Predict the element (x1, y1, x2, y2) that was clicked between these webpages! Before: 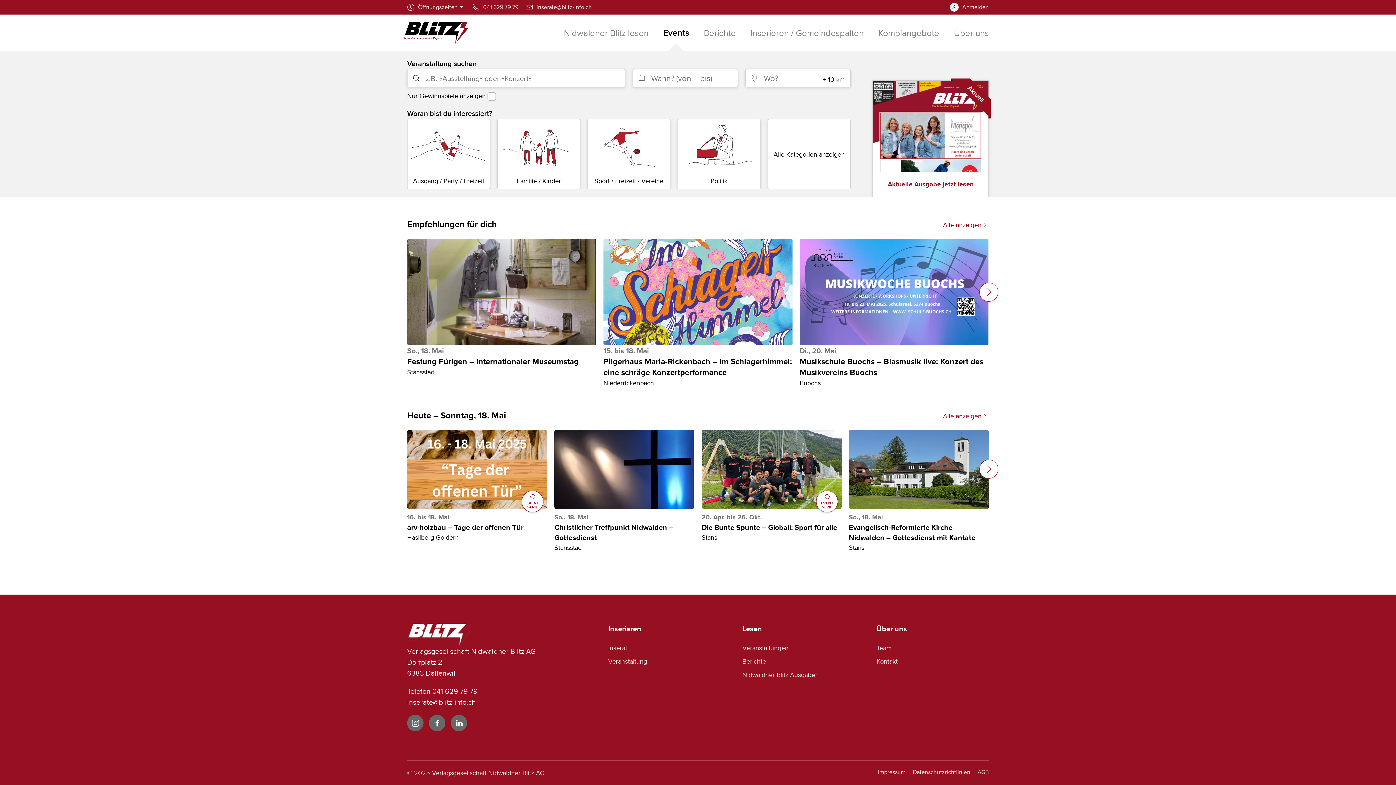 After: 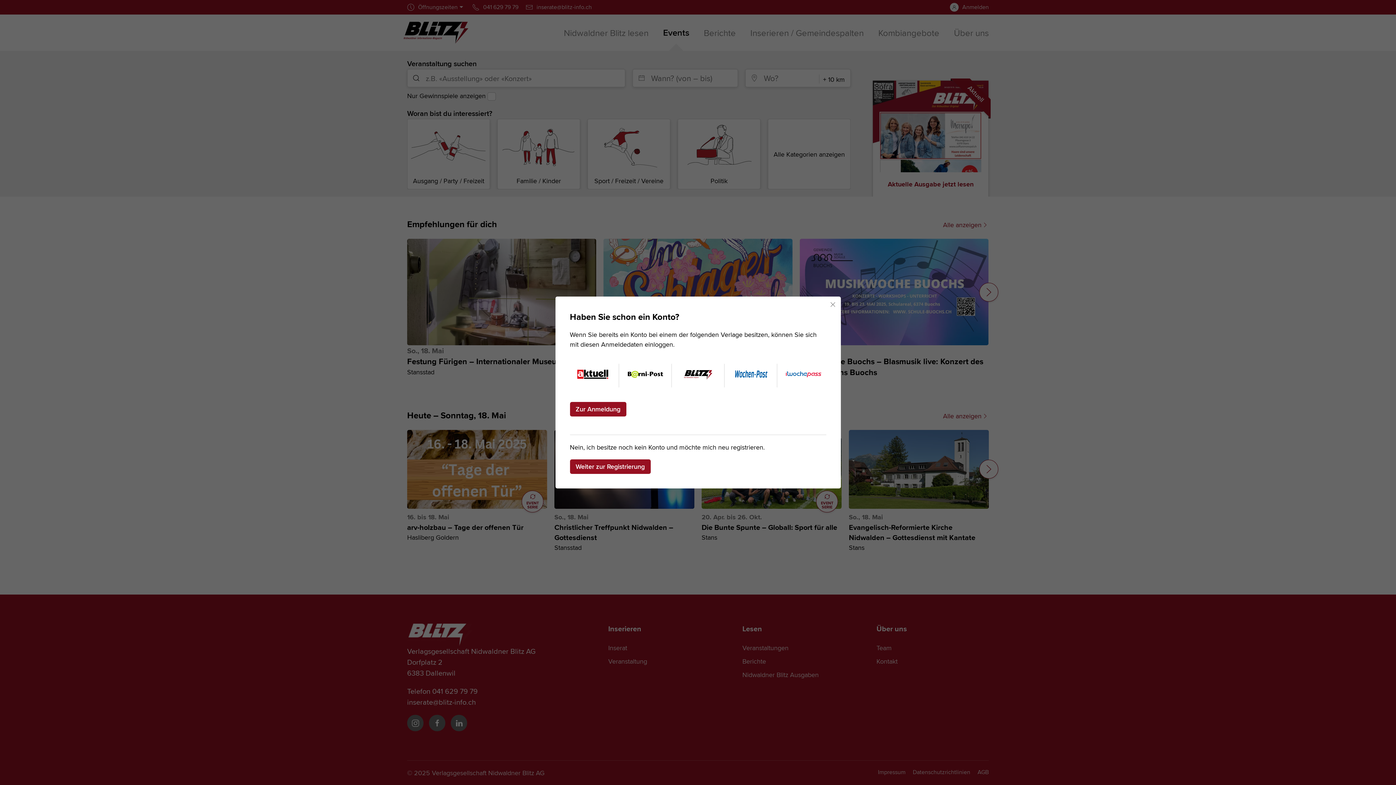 Action: bbox: (950, 2, 989, 11) label: Anmelden